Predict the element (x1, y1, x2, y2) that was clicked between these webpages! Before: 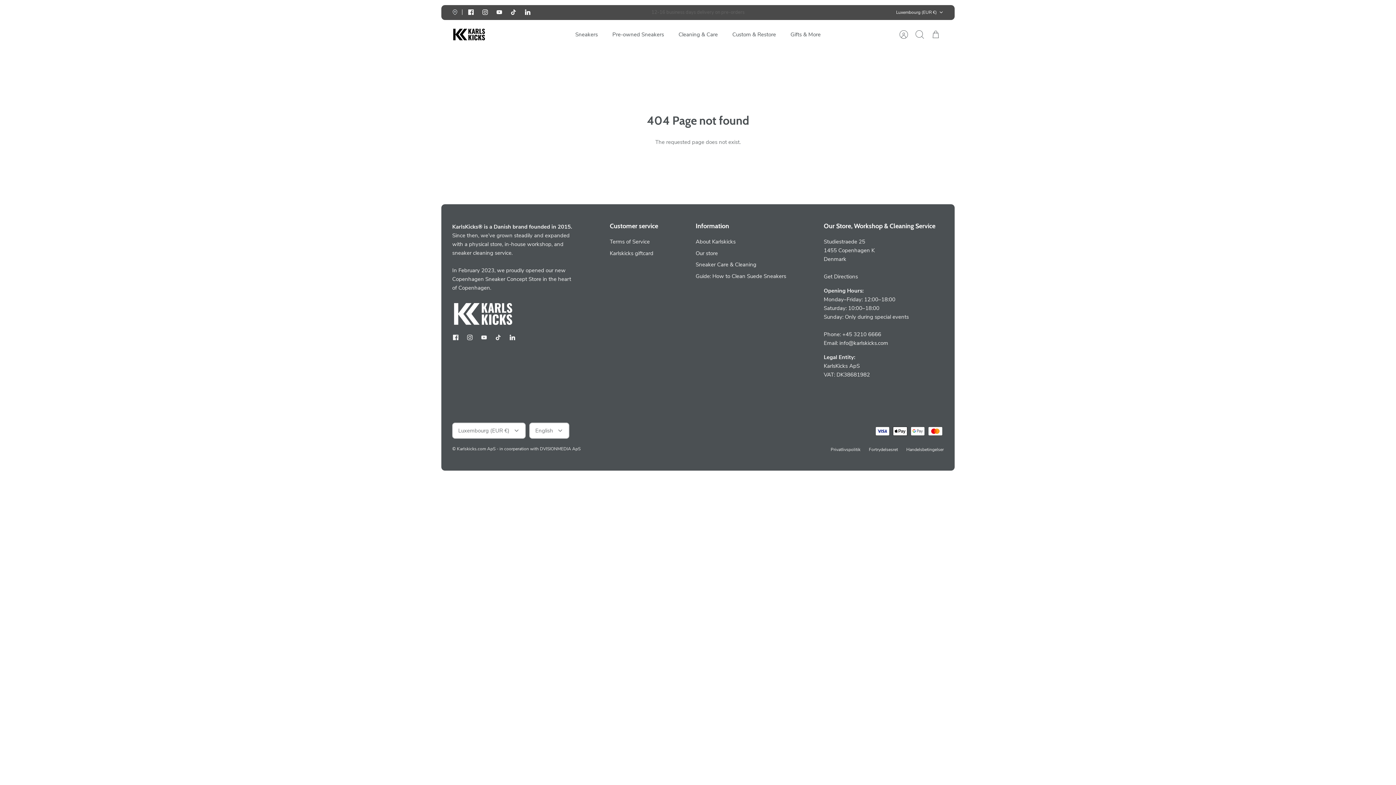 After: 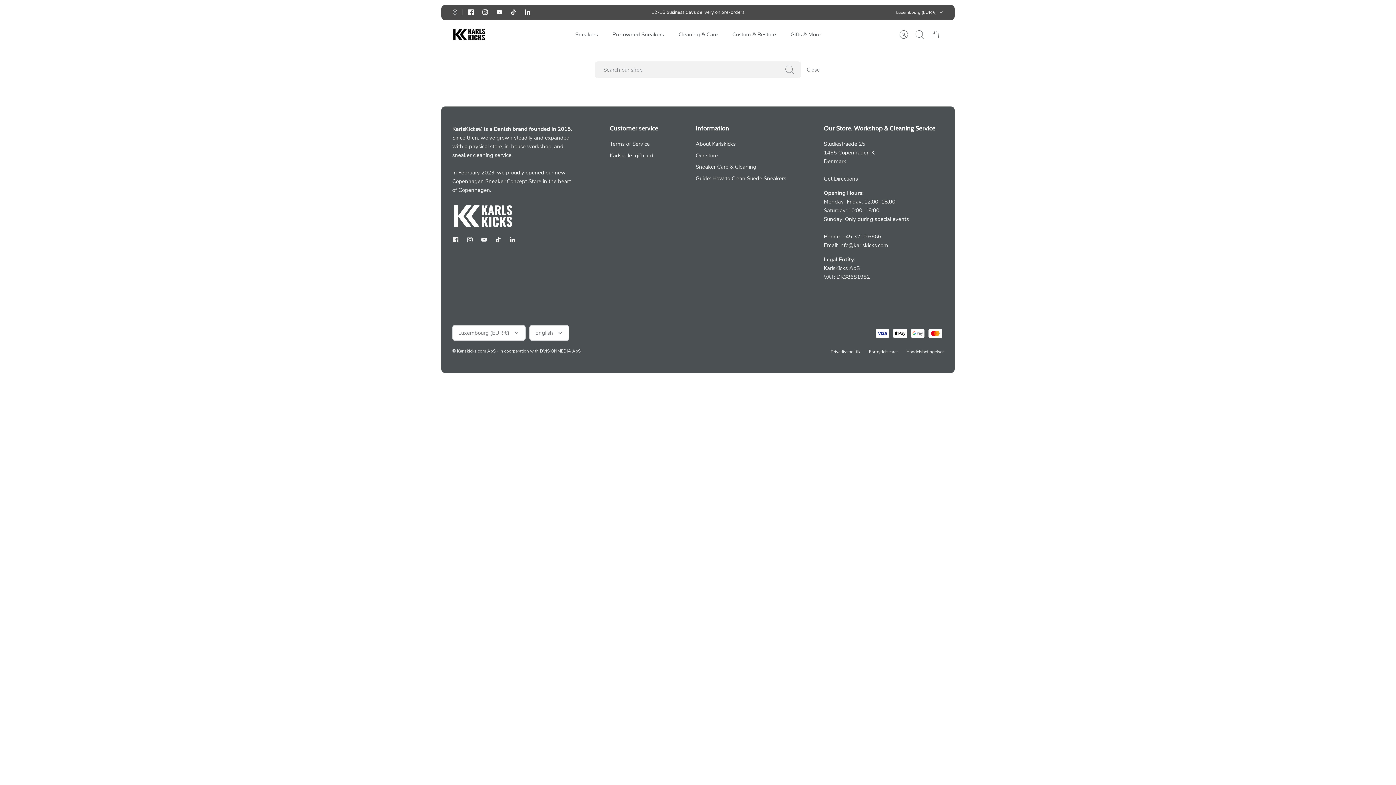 Action: label: Search bbox: (912, 26, 928, 42)